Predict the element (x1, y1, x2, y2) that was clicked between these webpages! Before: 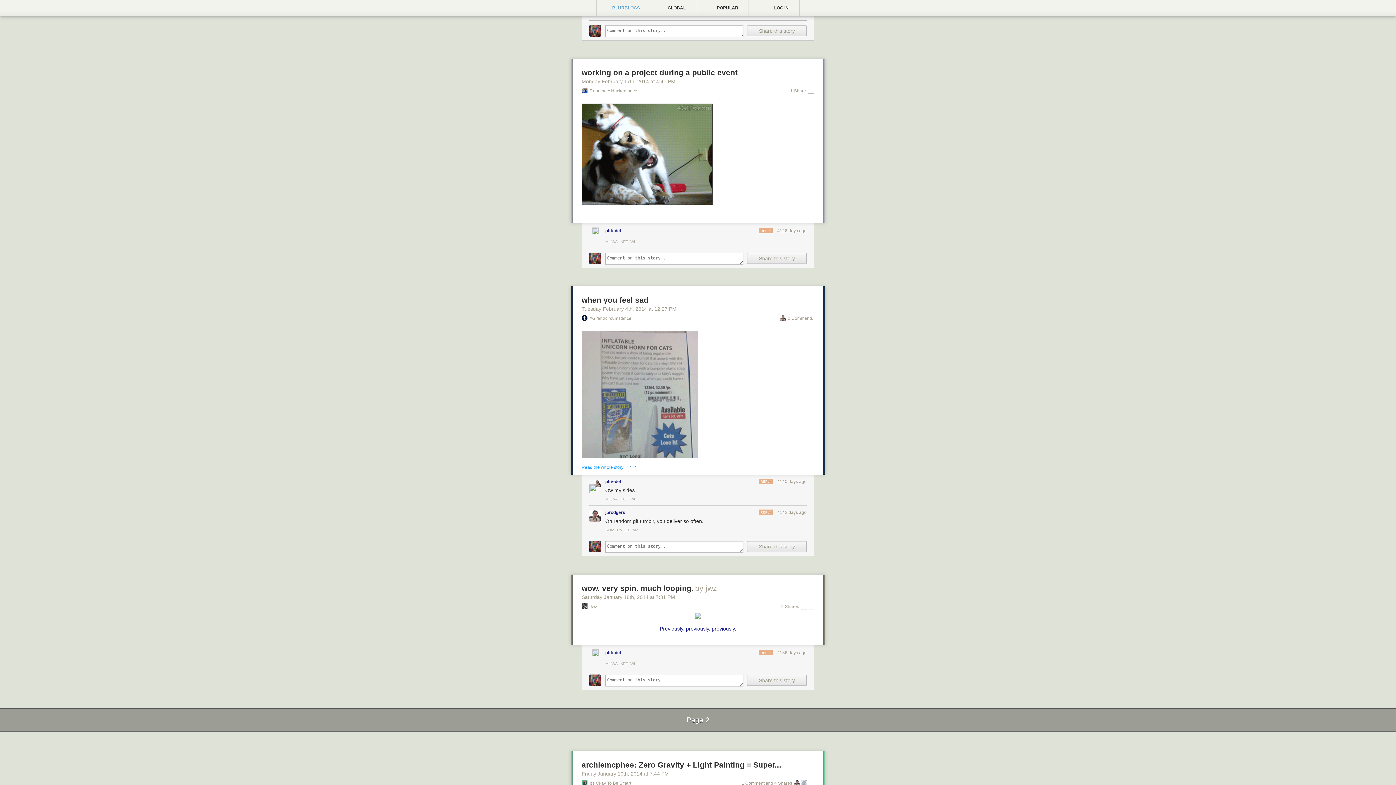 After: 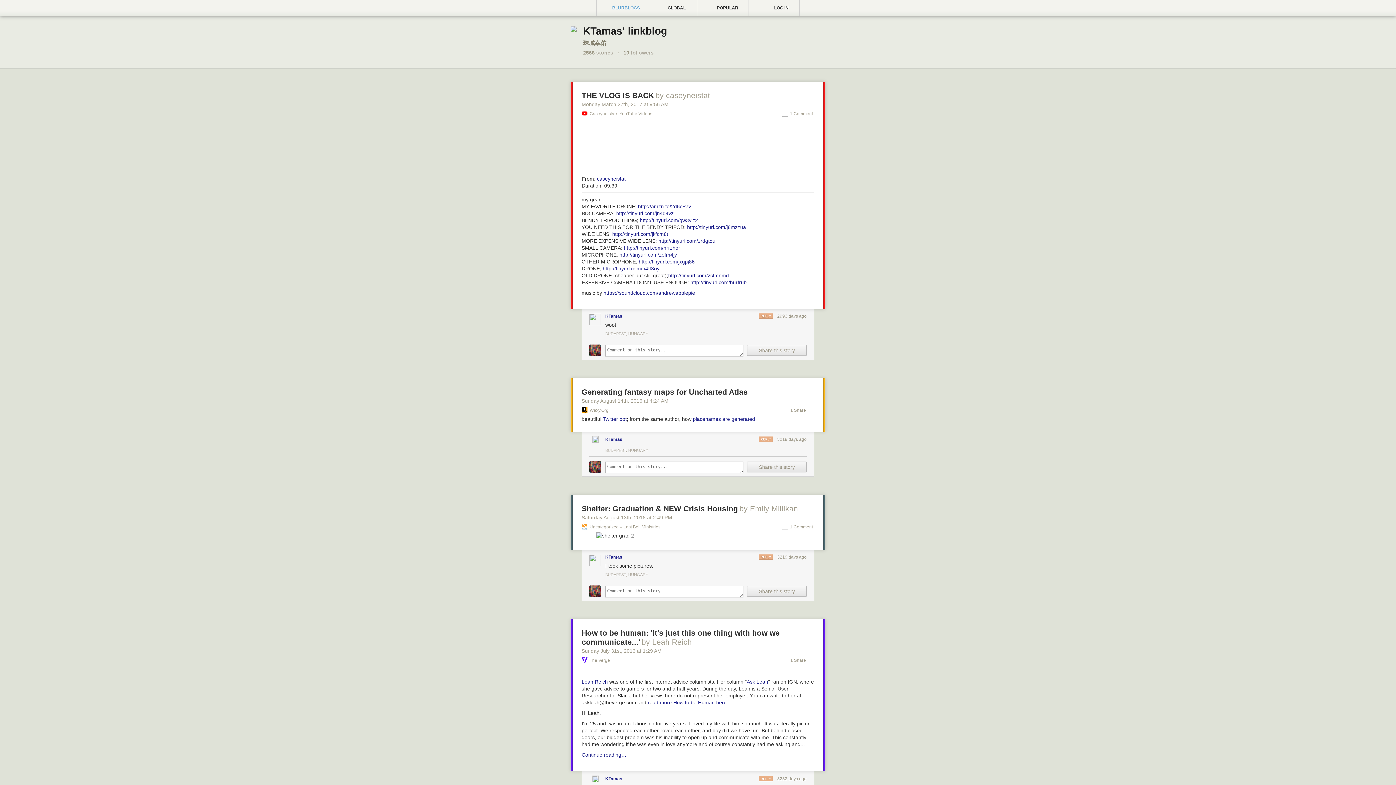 Action: bbox: (808, 603, 814, 609)